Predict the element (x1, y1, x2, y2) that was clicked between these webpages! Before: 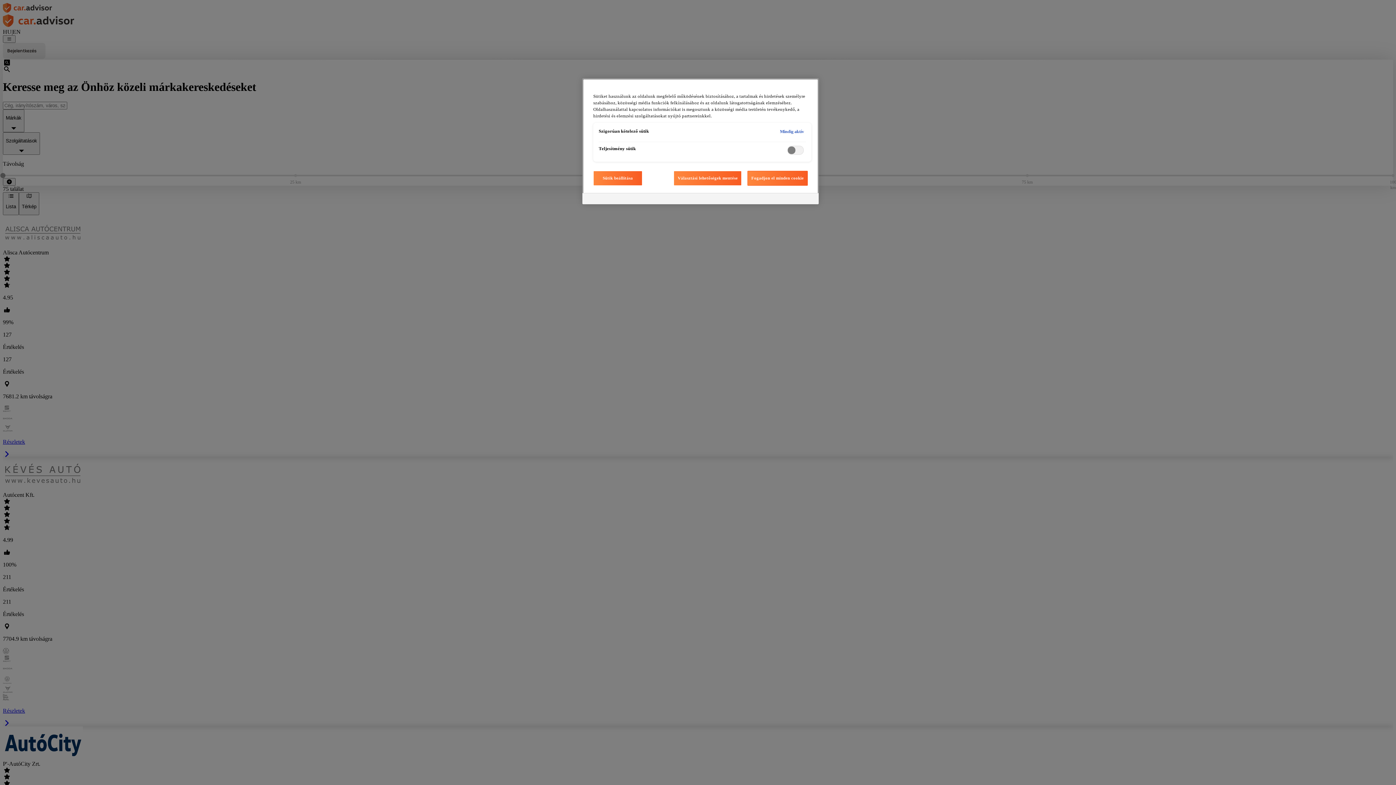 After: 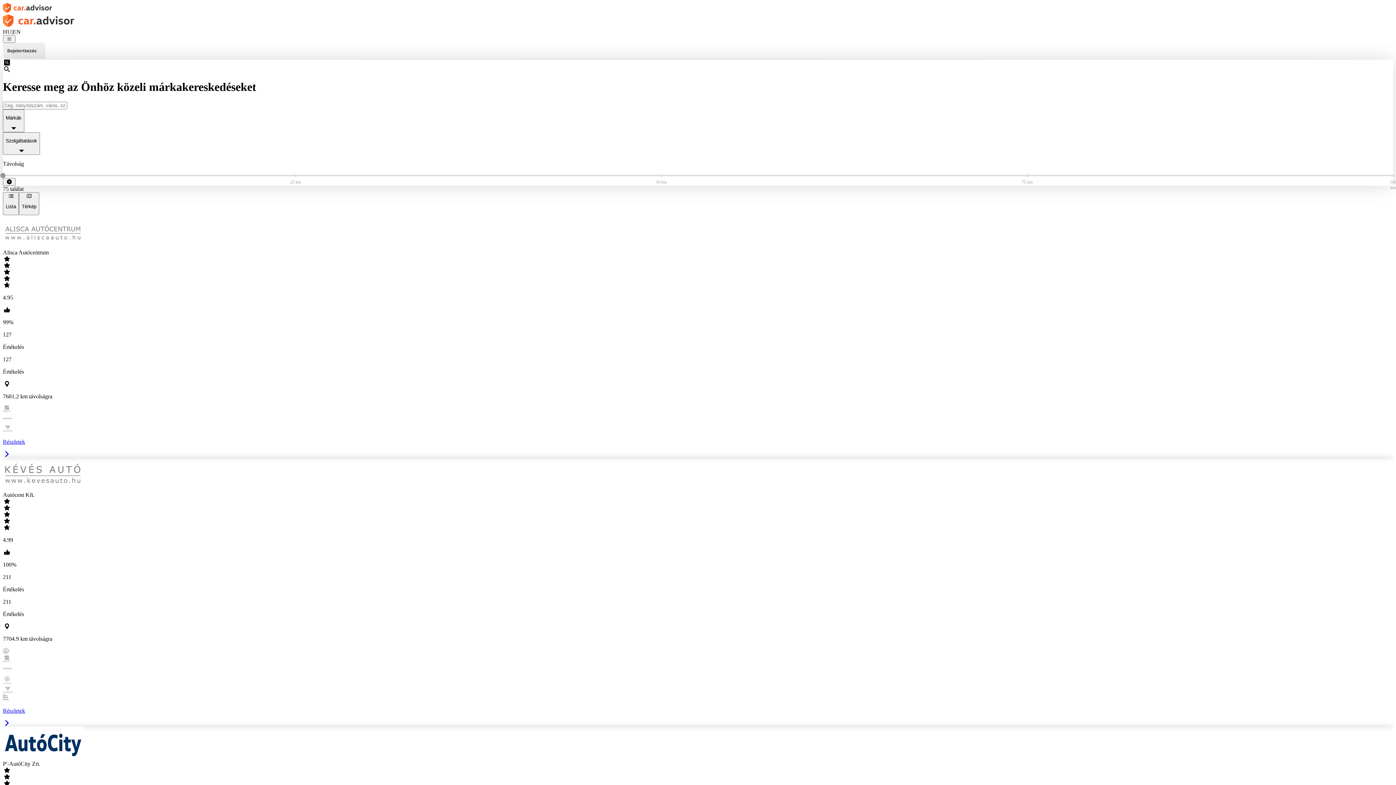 Action: label: Fogadjon el minden cookie bbox: (747, 170, 808, 185)